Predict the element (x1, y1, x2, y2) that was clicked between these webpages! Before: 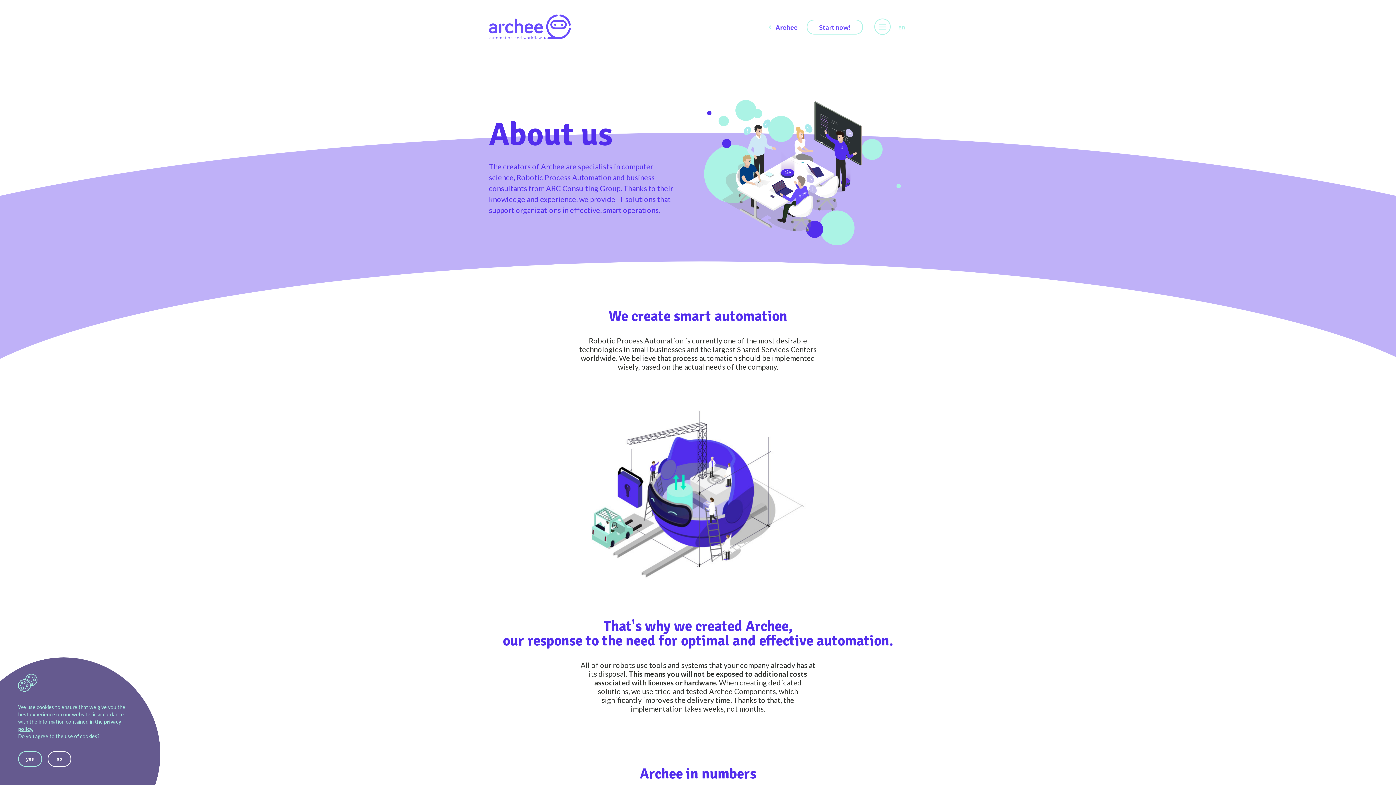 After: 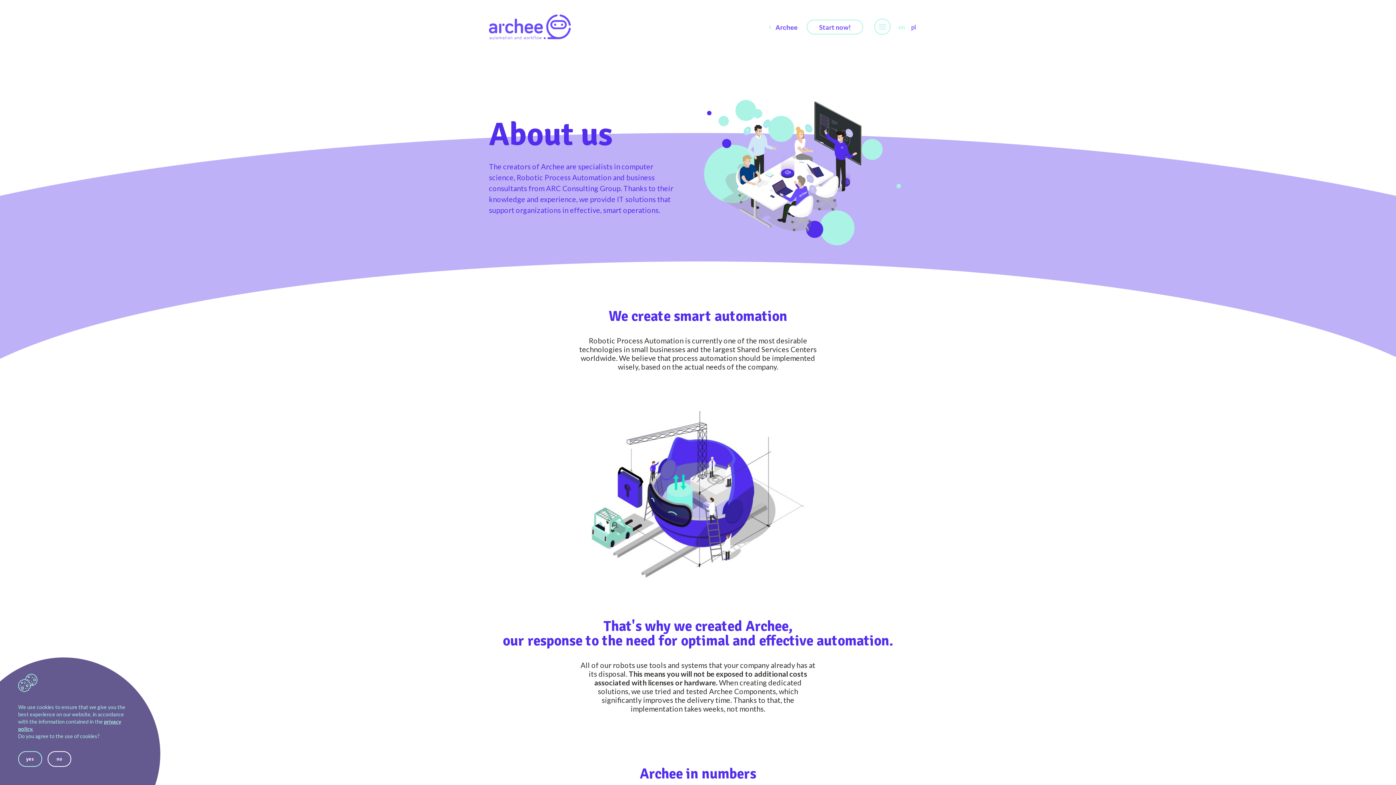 Action: bbox: (896, 22, 907, 31) label: en